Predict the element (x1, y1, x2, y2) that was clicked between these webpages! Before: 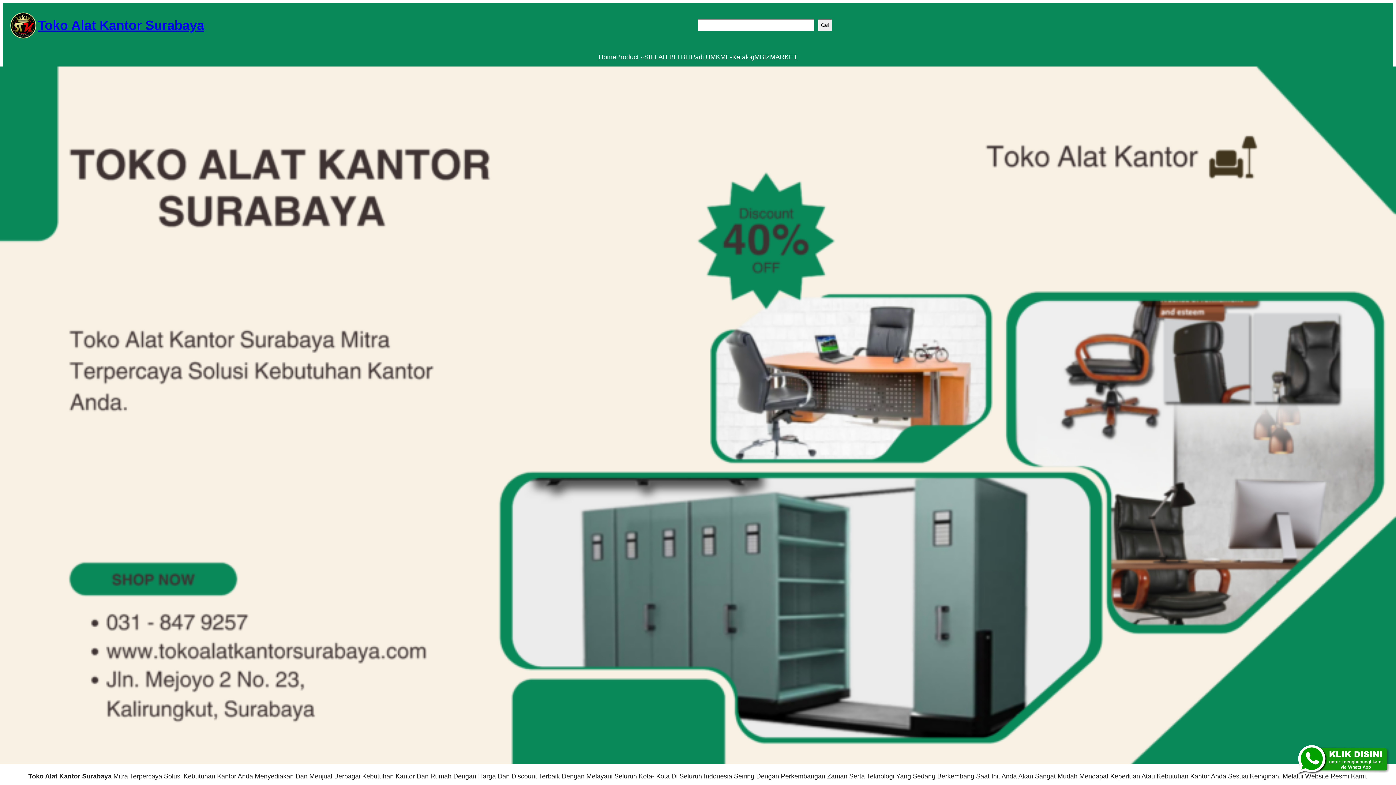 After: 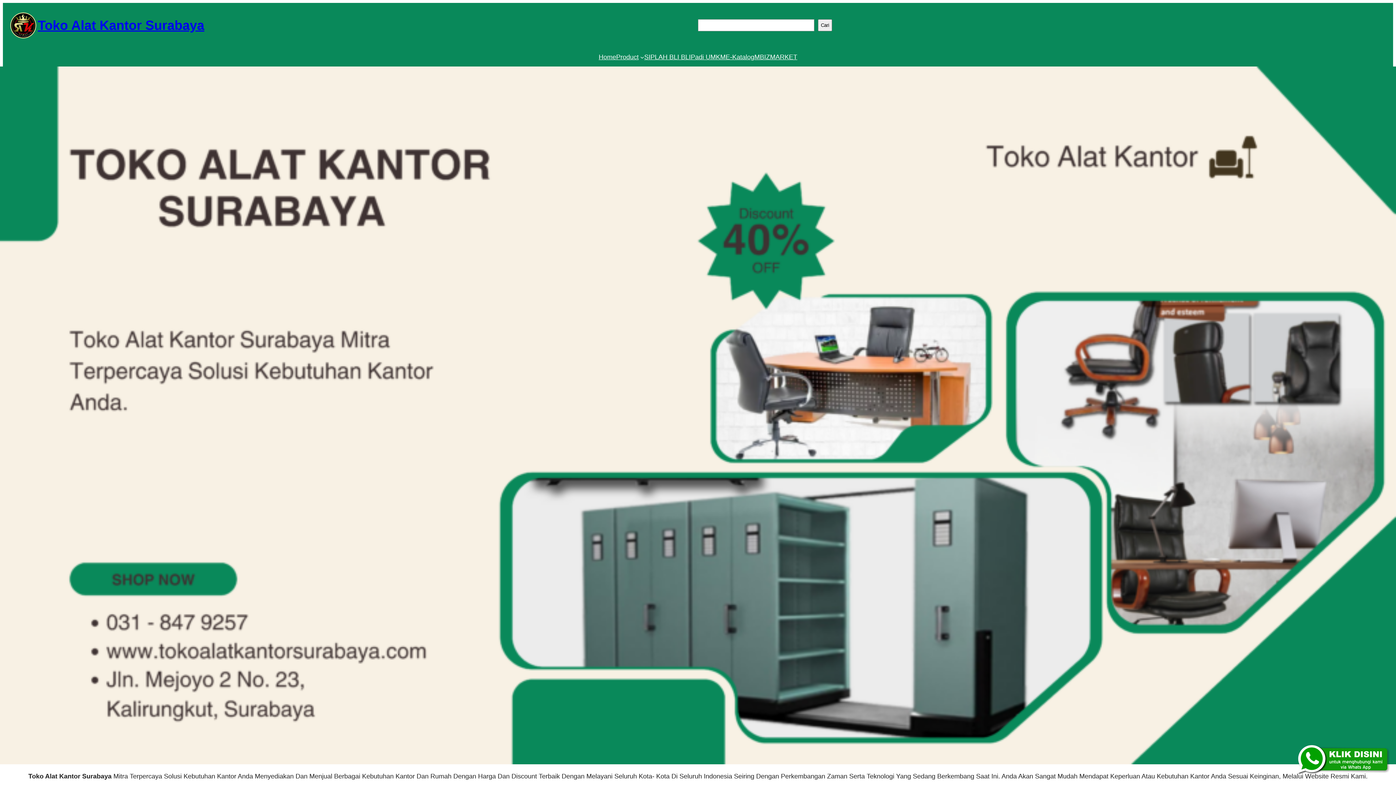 Action: bbox: (37, 17, 204, 32) label: Toko Alat Kantor Surabaya